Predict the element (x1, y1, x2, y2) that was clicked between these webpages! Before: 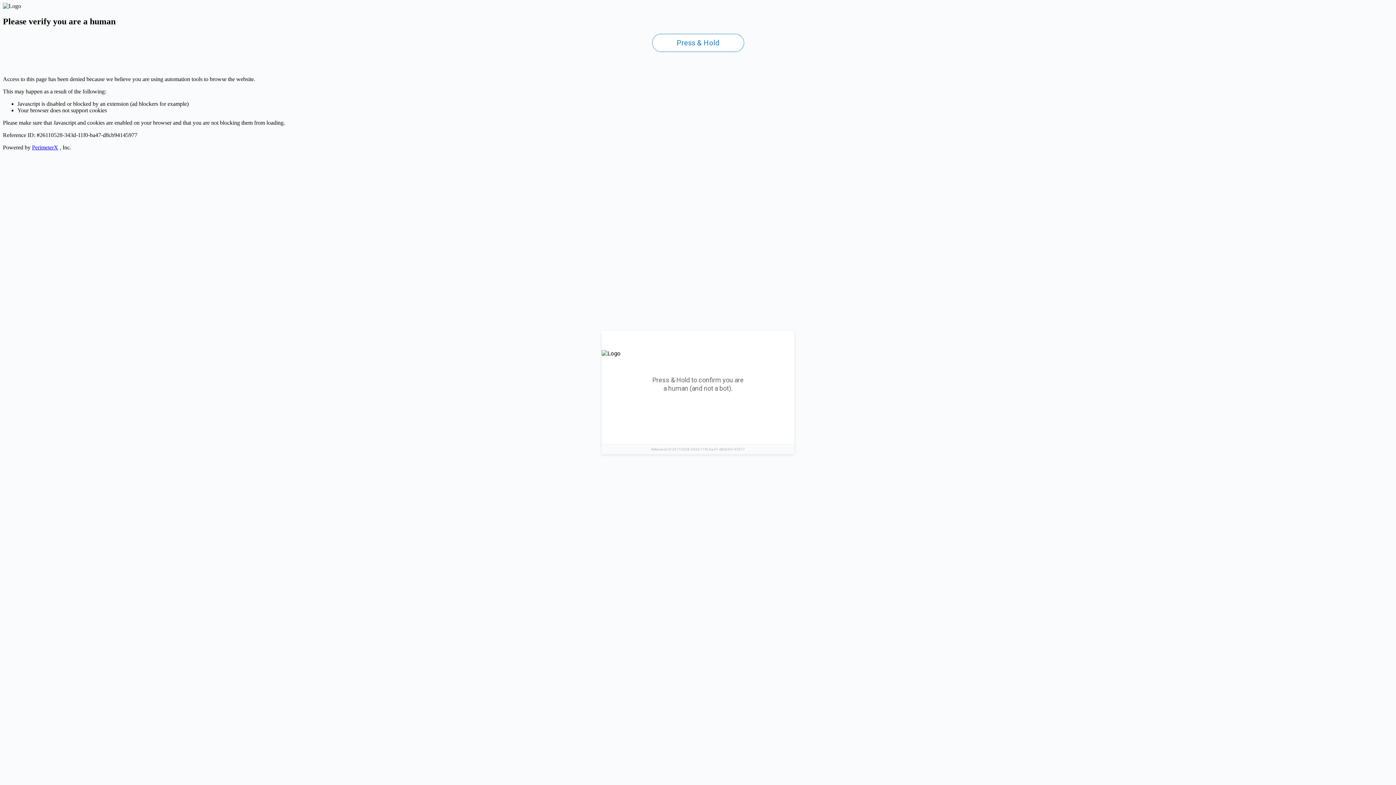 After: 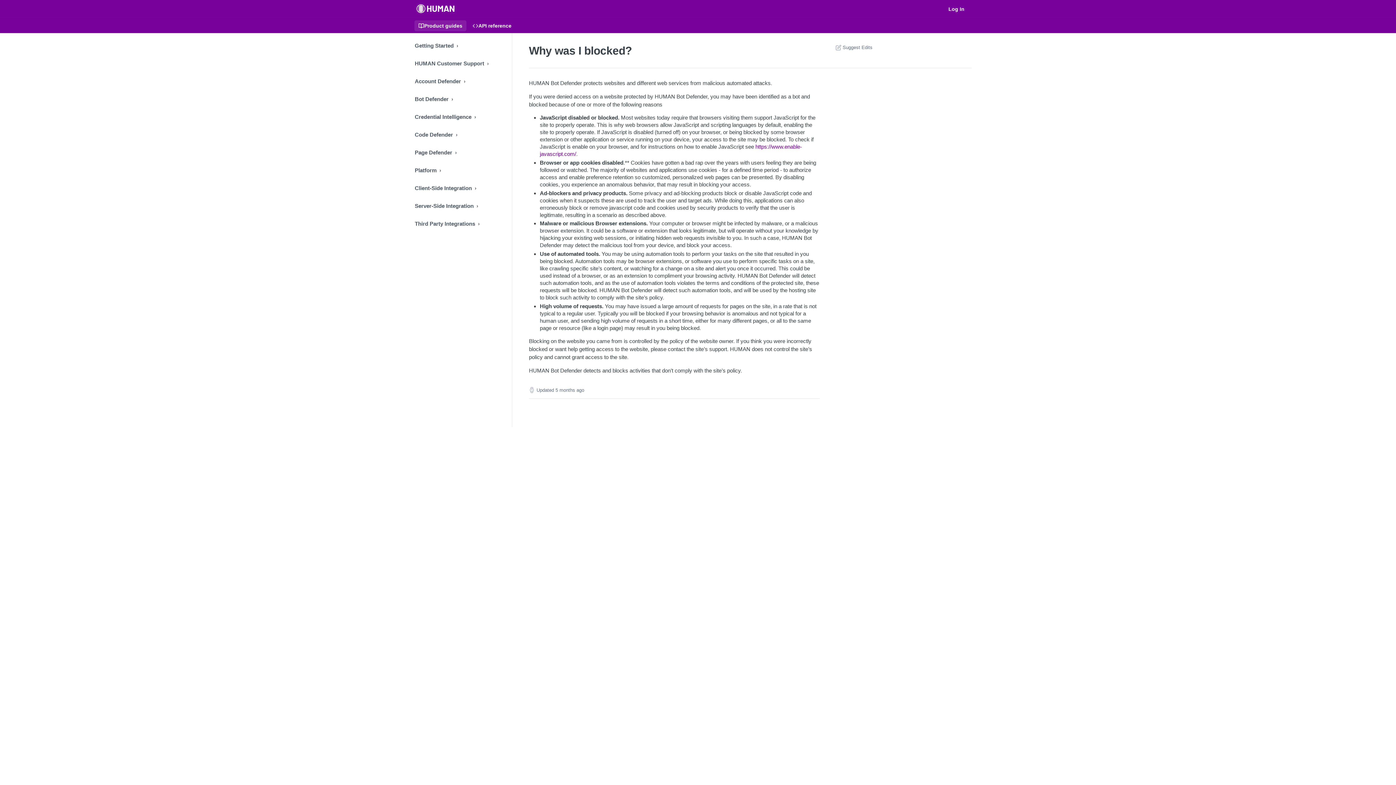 Action: label: PerimeterX bbox: (32, 144, 58, 150)